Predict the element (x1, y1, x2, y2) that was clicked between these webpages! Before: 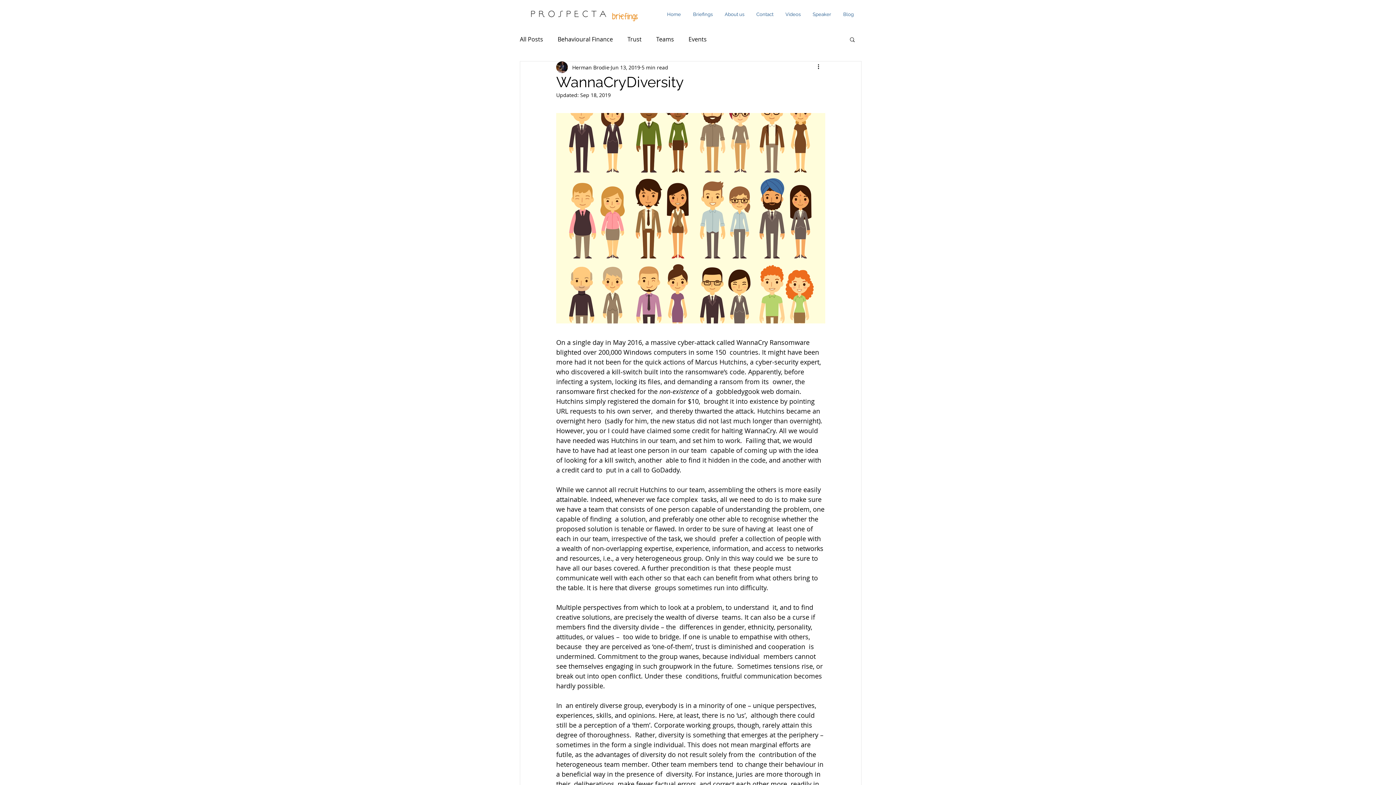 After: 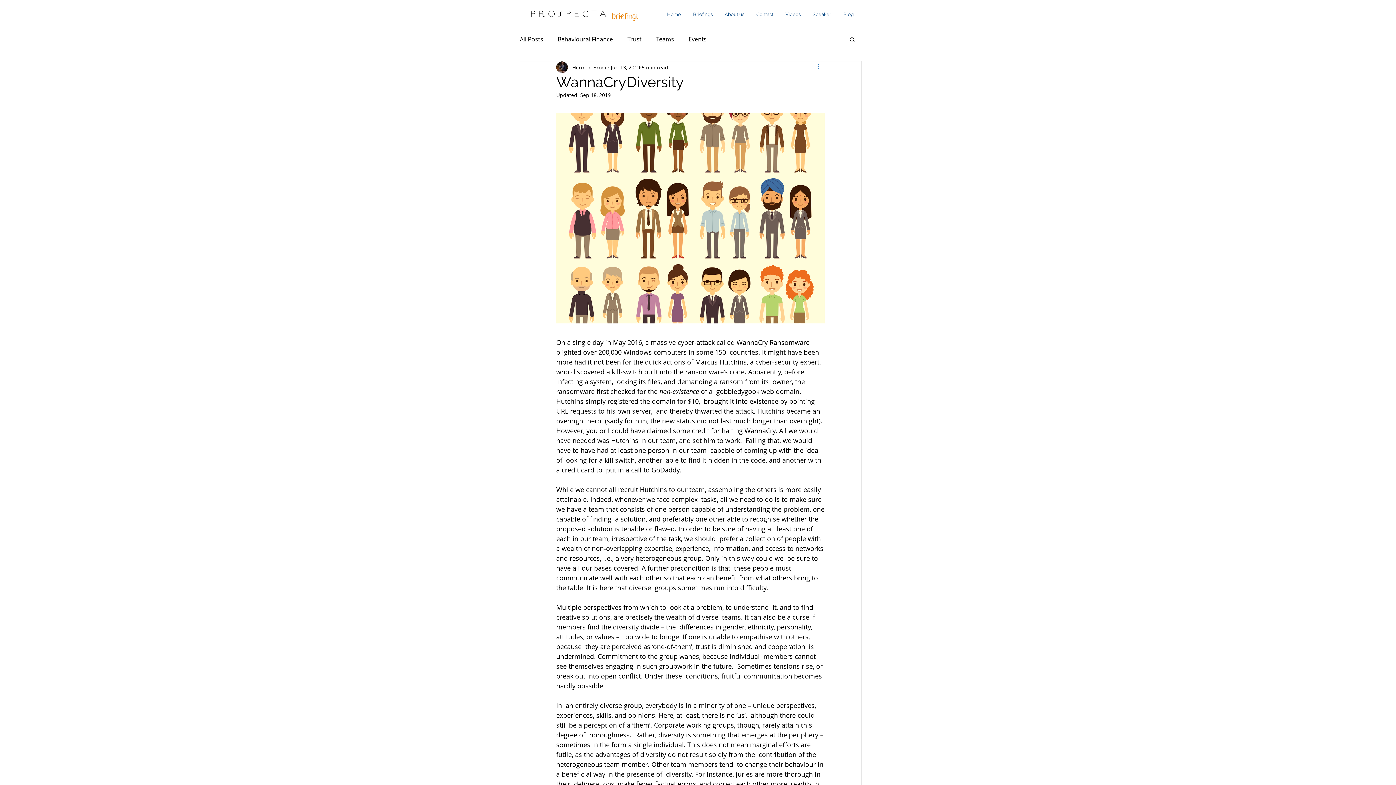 Action: label: More actions bbox: (816, 62, 825, 71)